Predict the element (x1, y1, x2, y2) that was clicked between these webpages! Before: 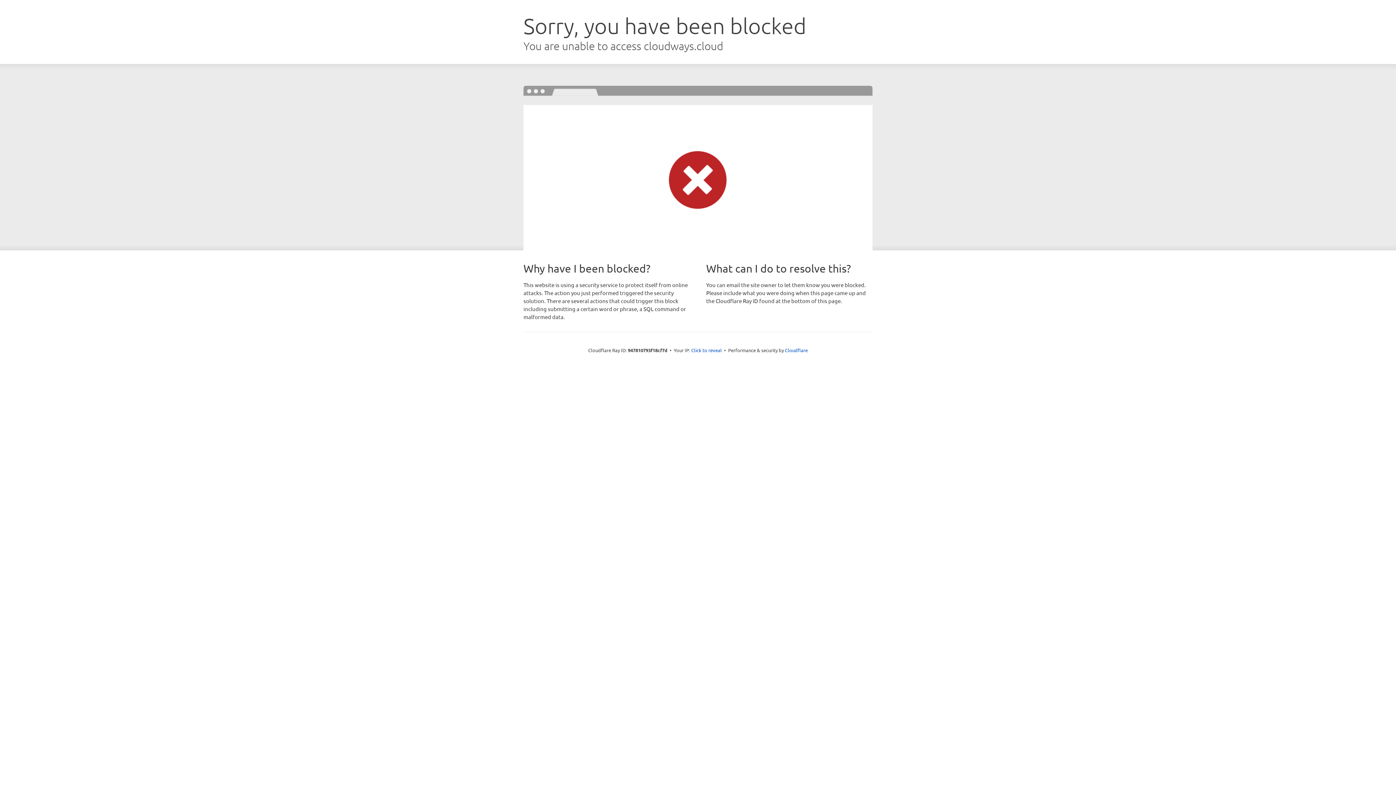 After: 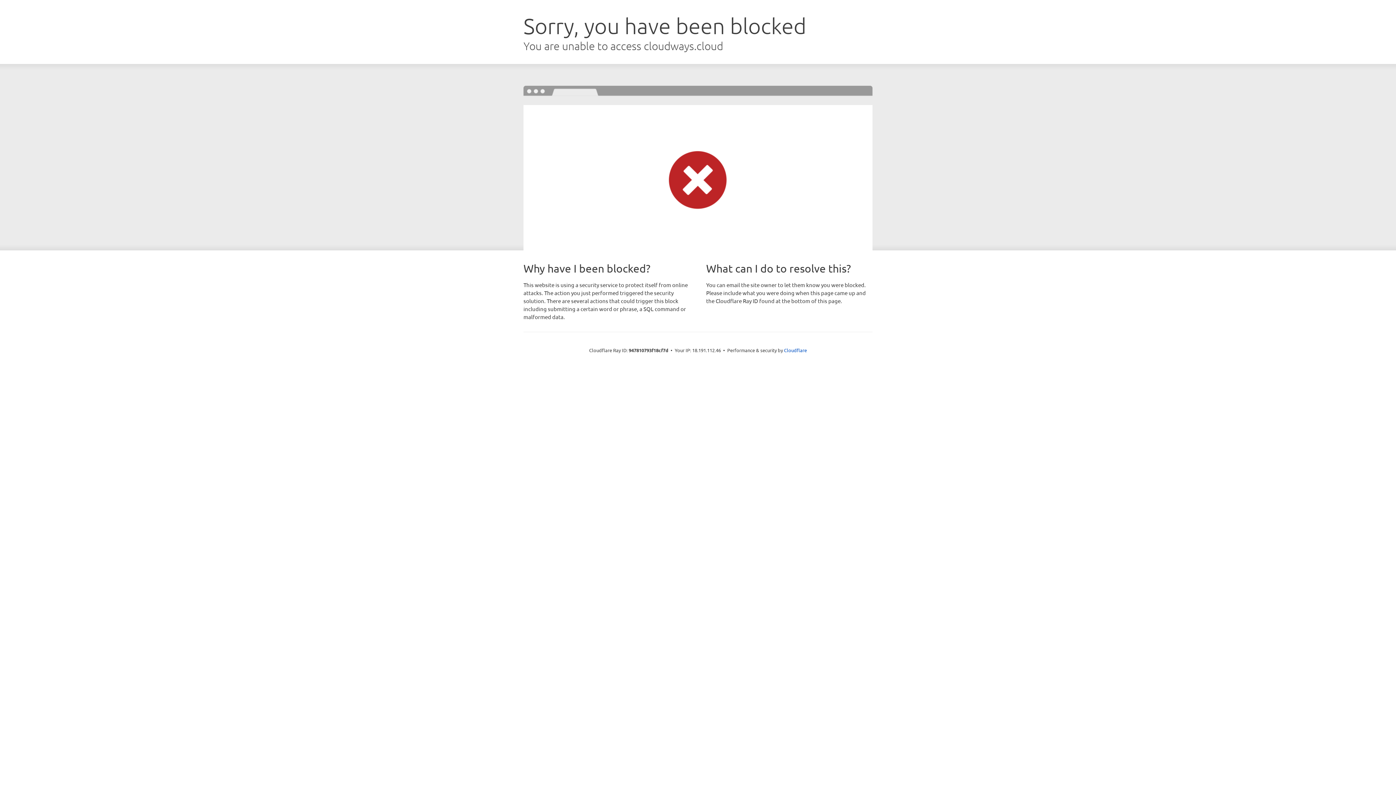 Action: label: Click to reveal bbox: (691, 346, 722, 353)